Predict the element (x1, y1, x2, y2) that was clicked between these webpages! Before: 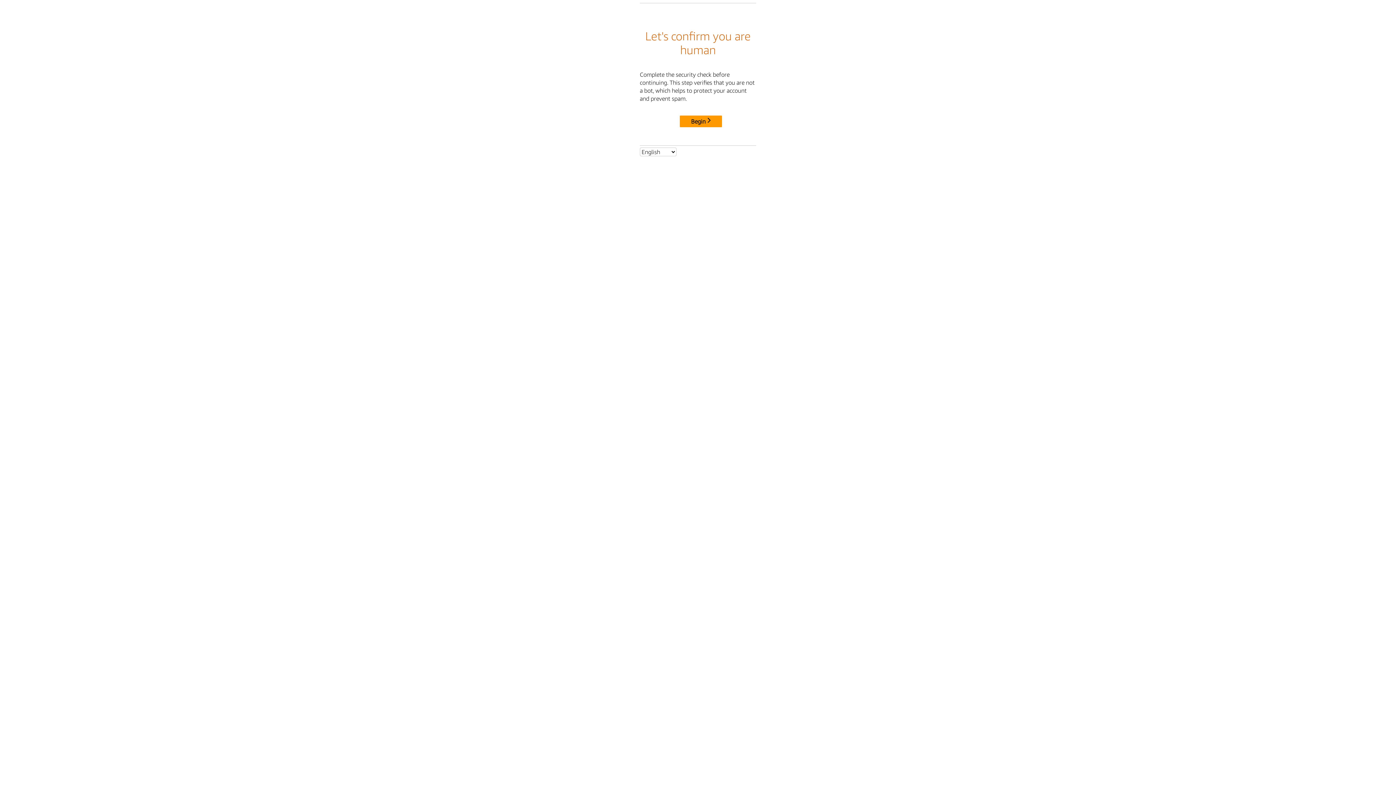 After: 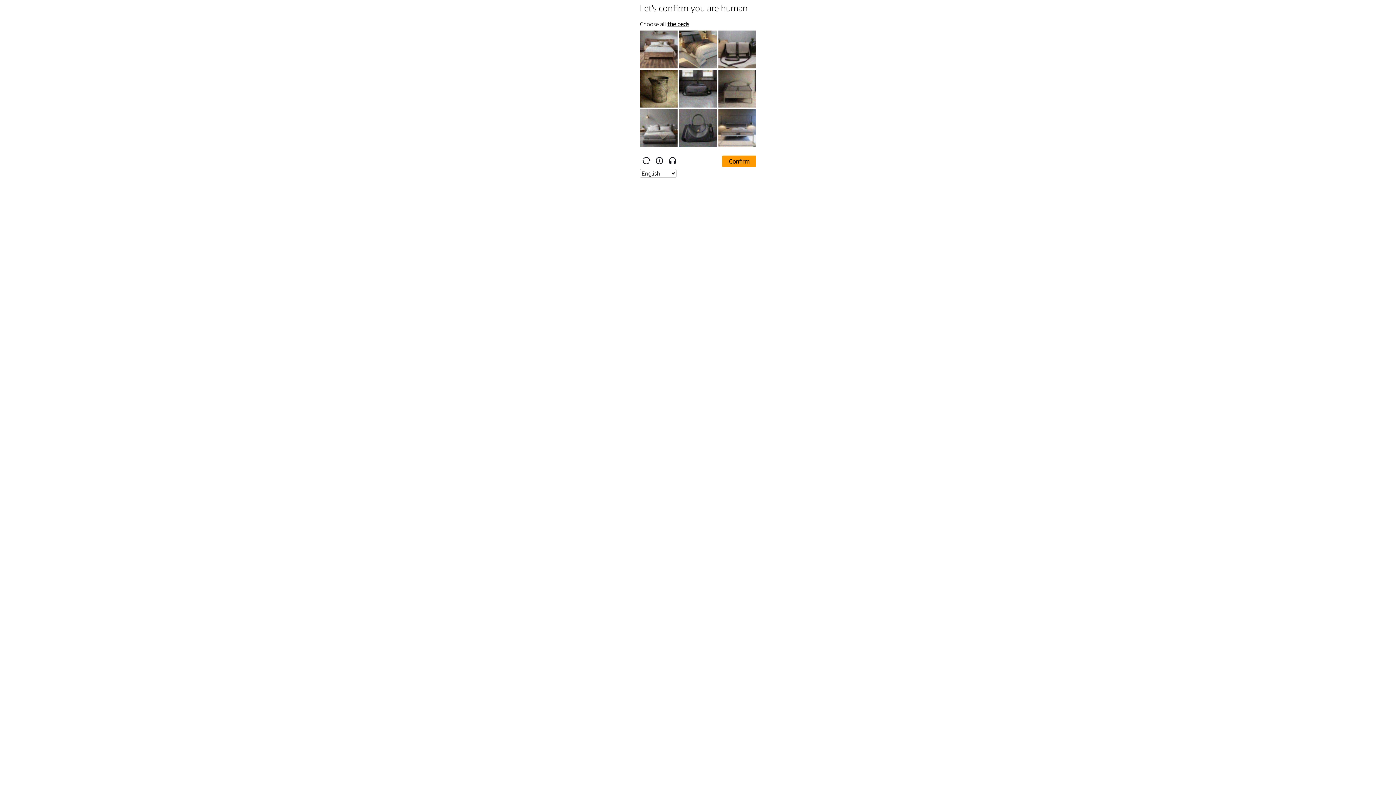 Action: label: Begin bbox: (680, 115, 722, 127)